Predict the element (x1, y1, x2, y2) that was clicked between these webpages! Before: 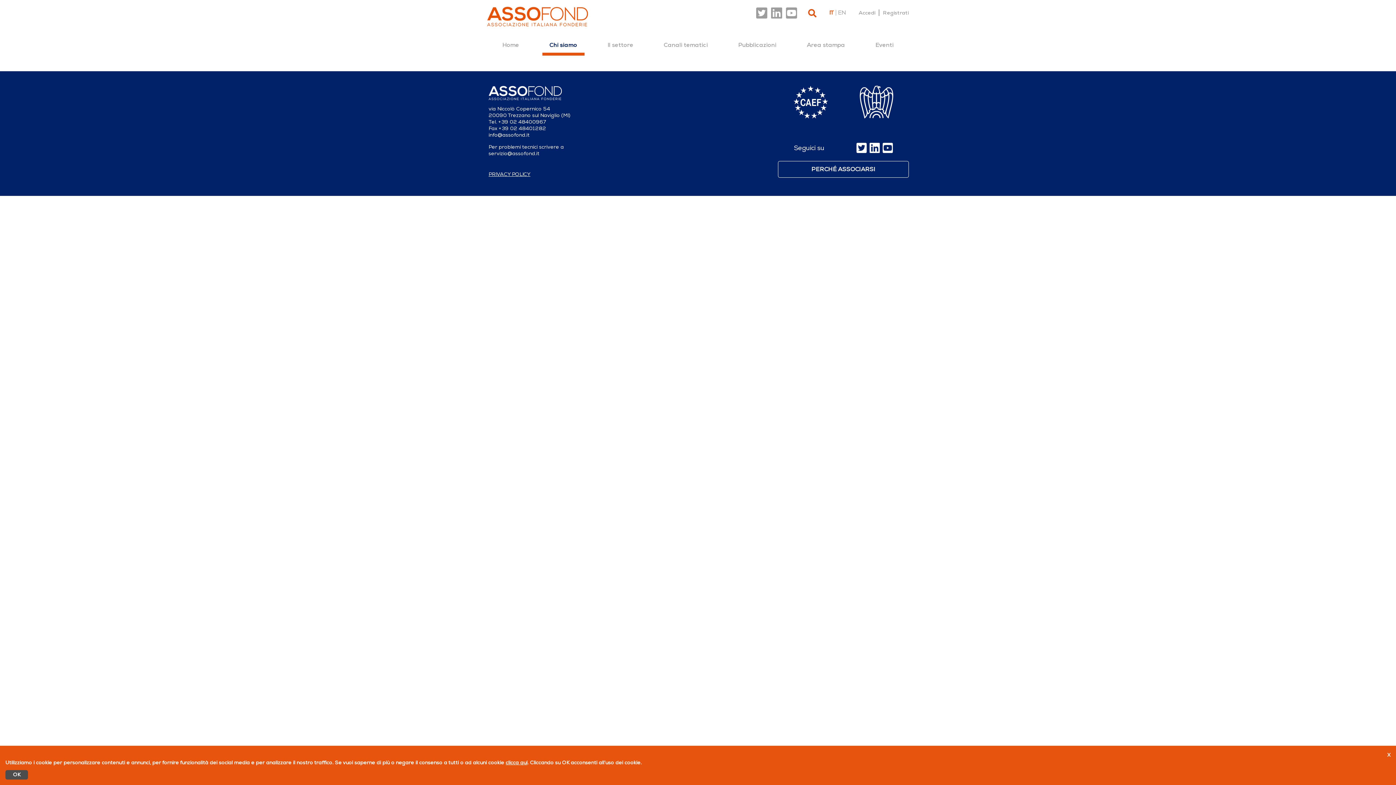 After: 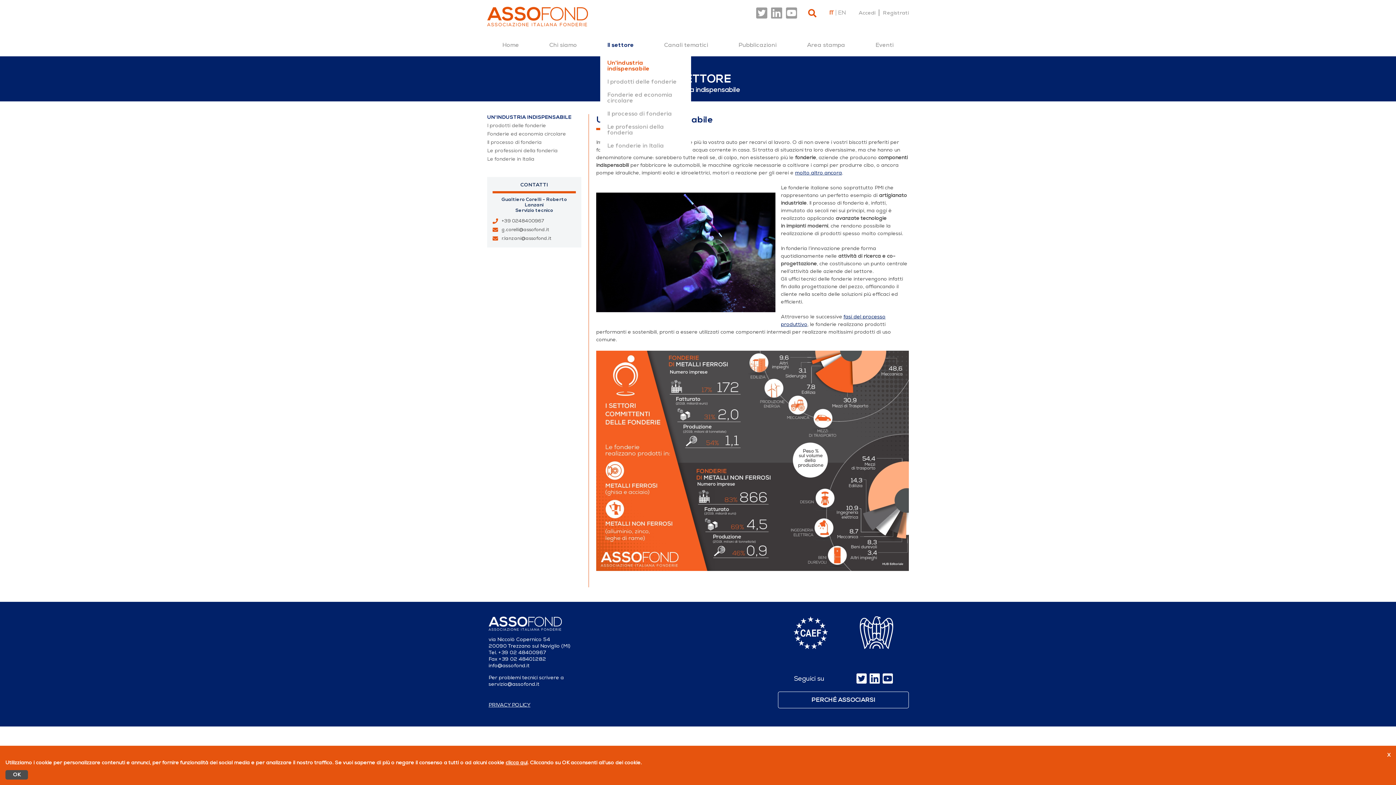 Action: bbox: (600, 37, 640, 52) label: Il settore